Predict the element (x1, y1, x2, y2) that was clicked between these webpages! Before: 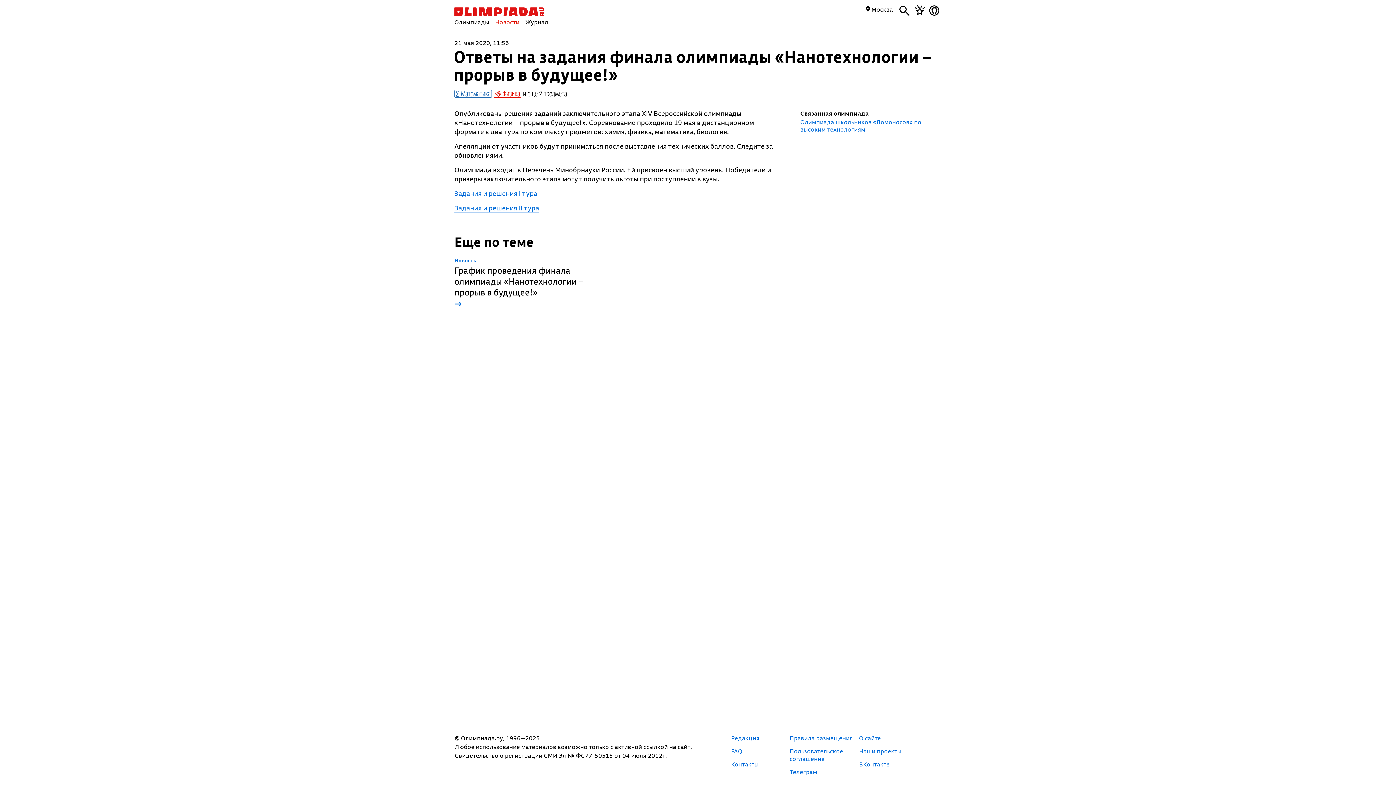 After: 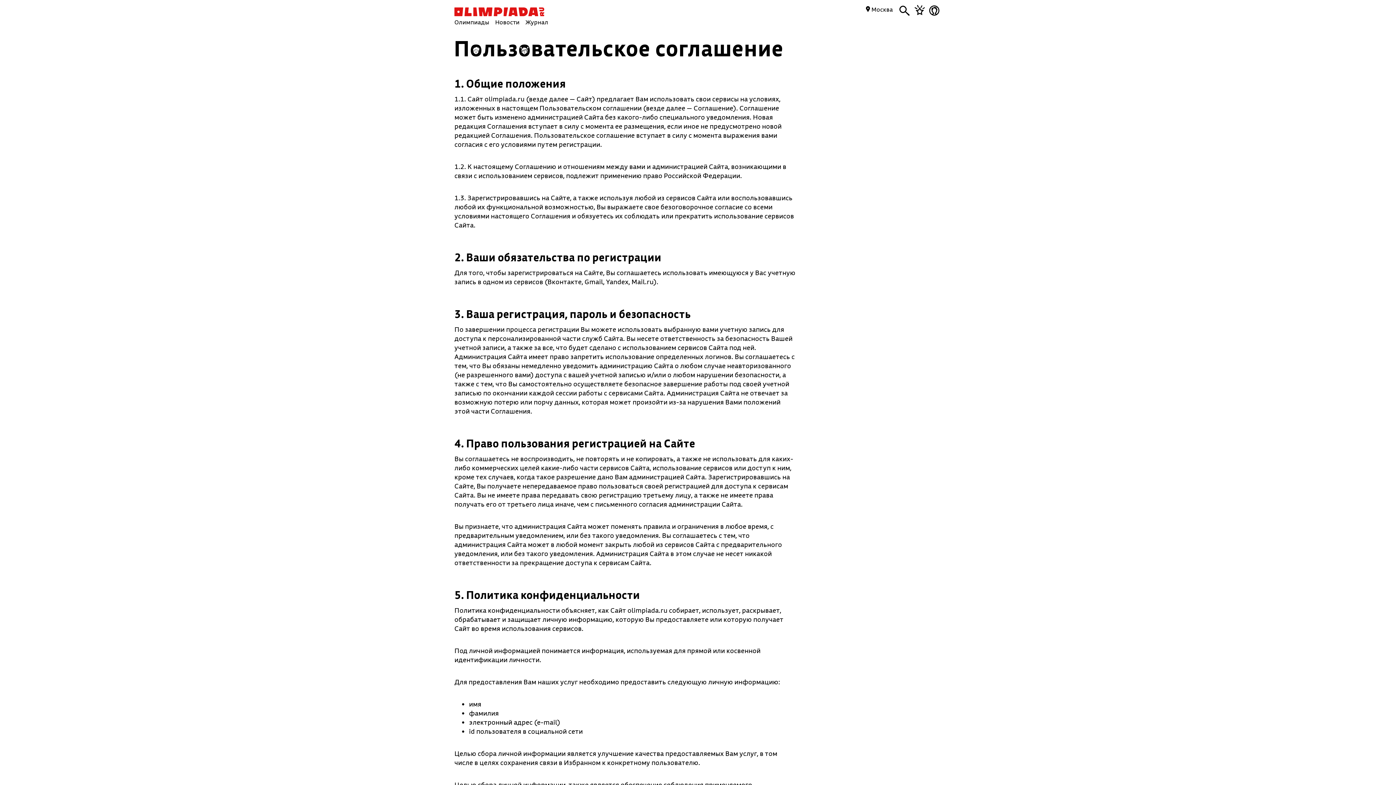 Action: bbox: (789, 747, 858, 762) label: Пользовательское соглашение